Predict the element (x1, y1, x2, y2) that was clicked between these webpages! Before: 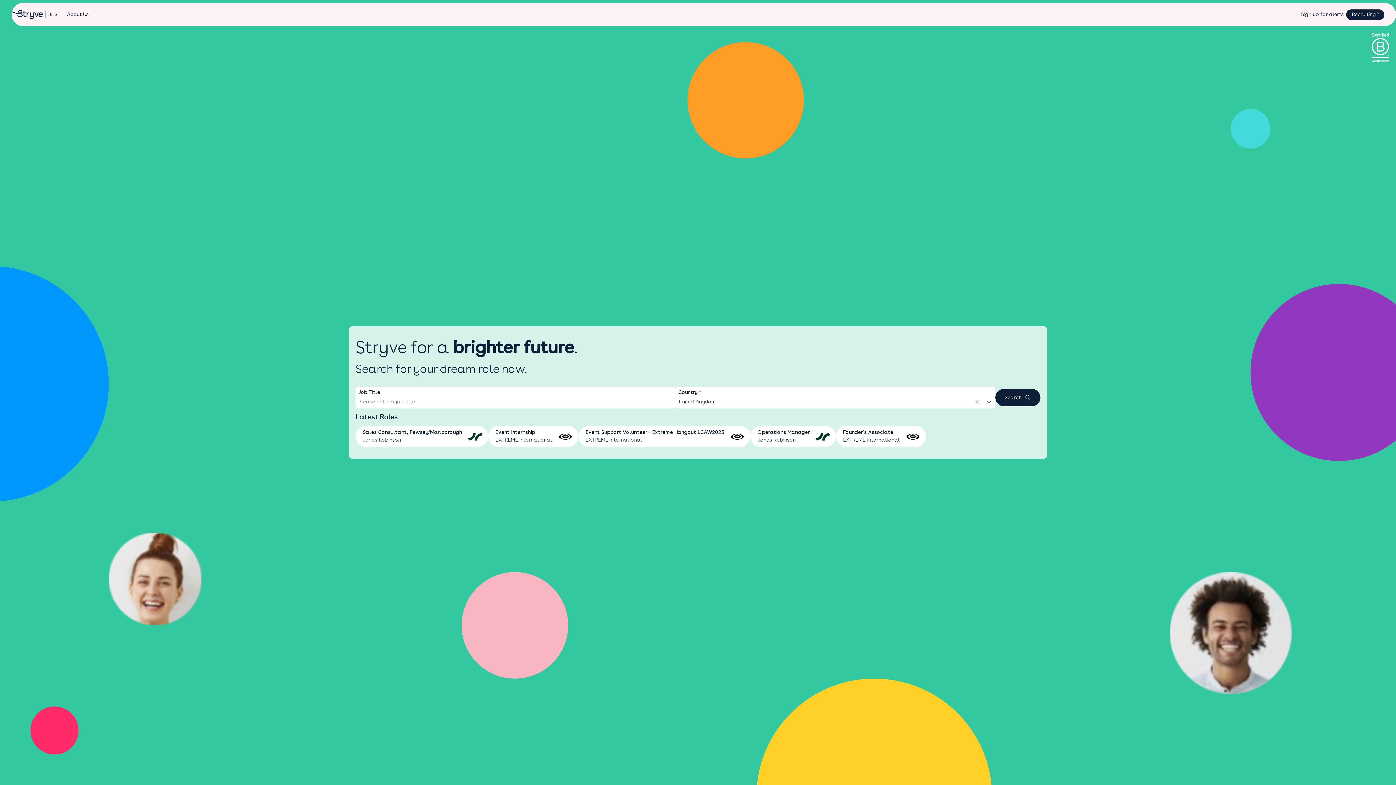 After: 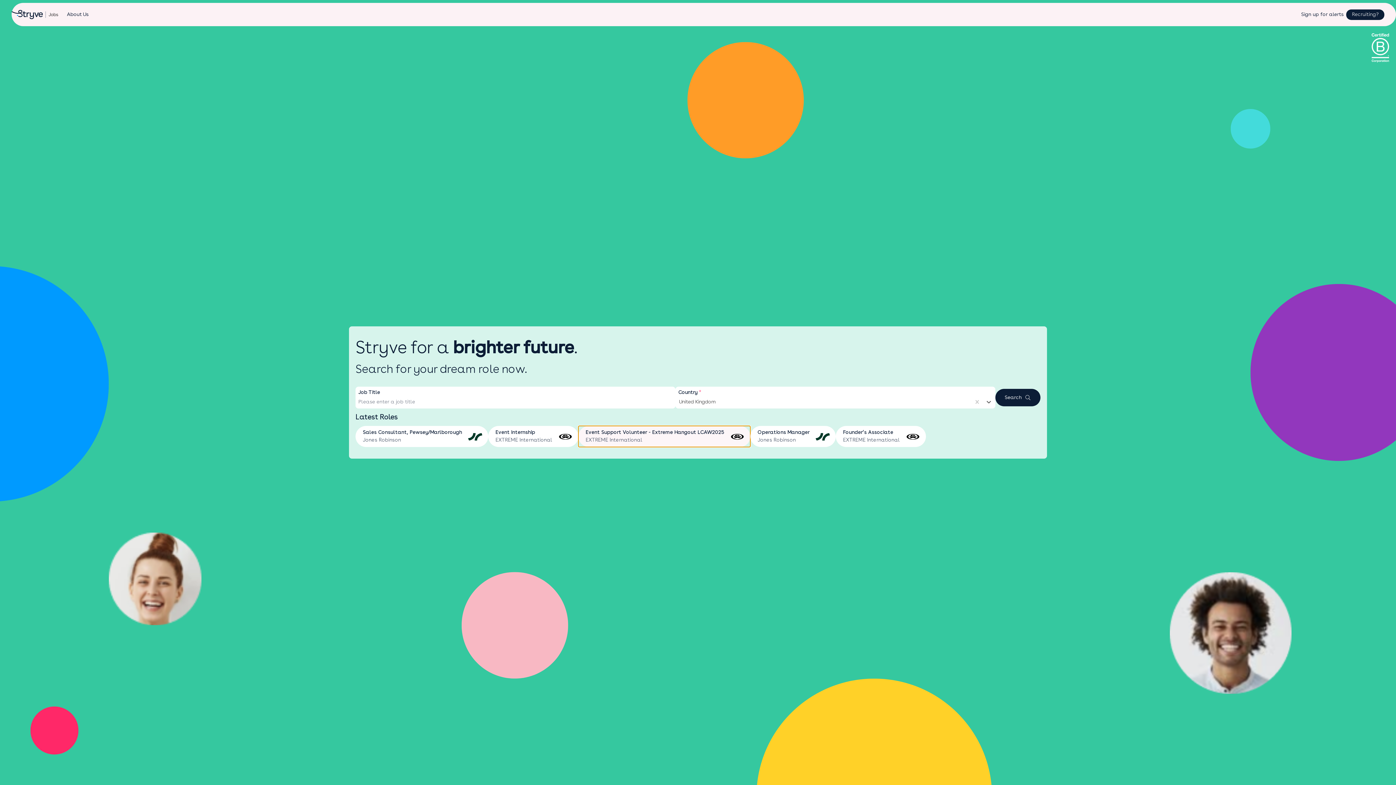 Action: bbox: (578, 426, 750, 447) label: Event Support Volunteer - Extreme Hangout LCAW2025

EXTREME International